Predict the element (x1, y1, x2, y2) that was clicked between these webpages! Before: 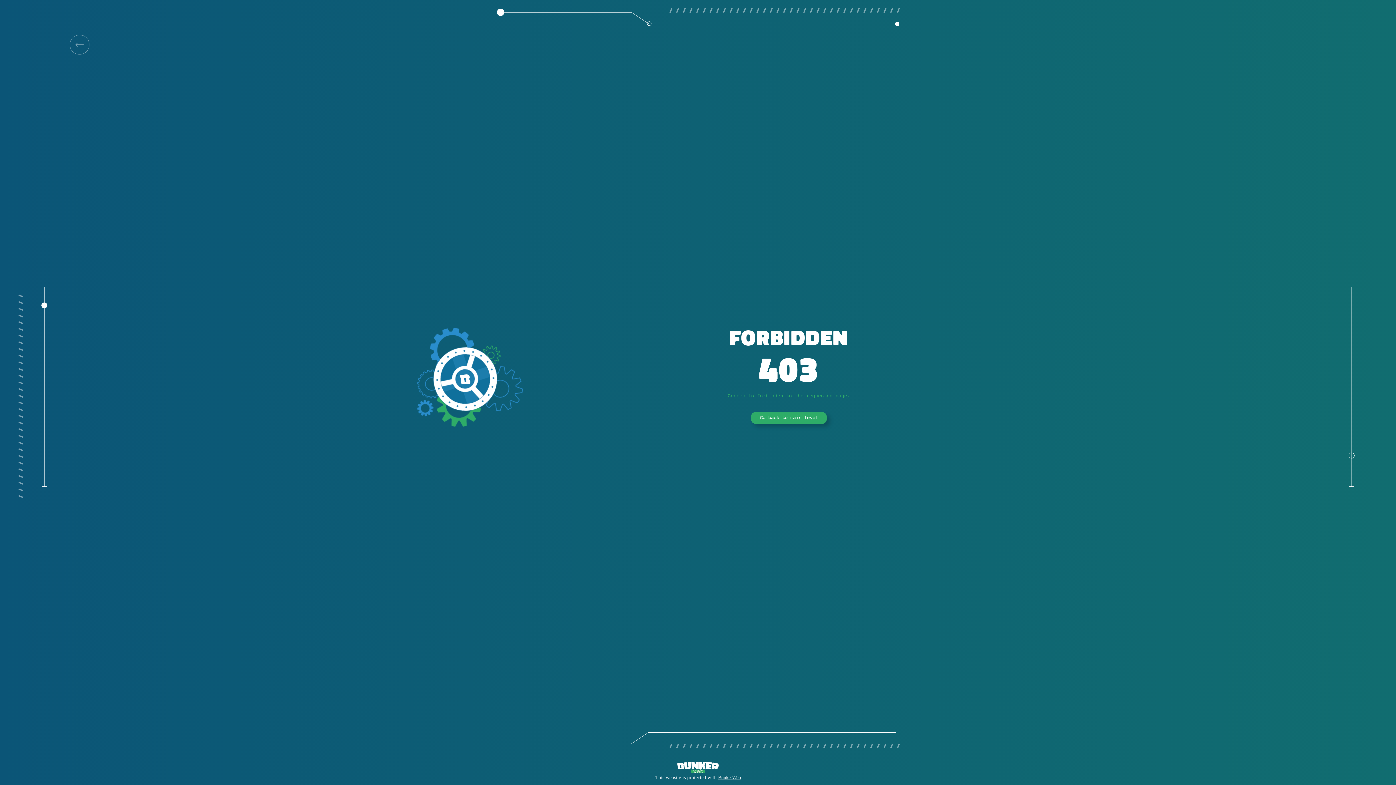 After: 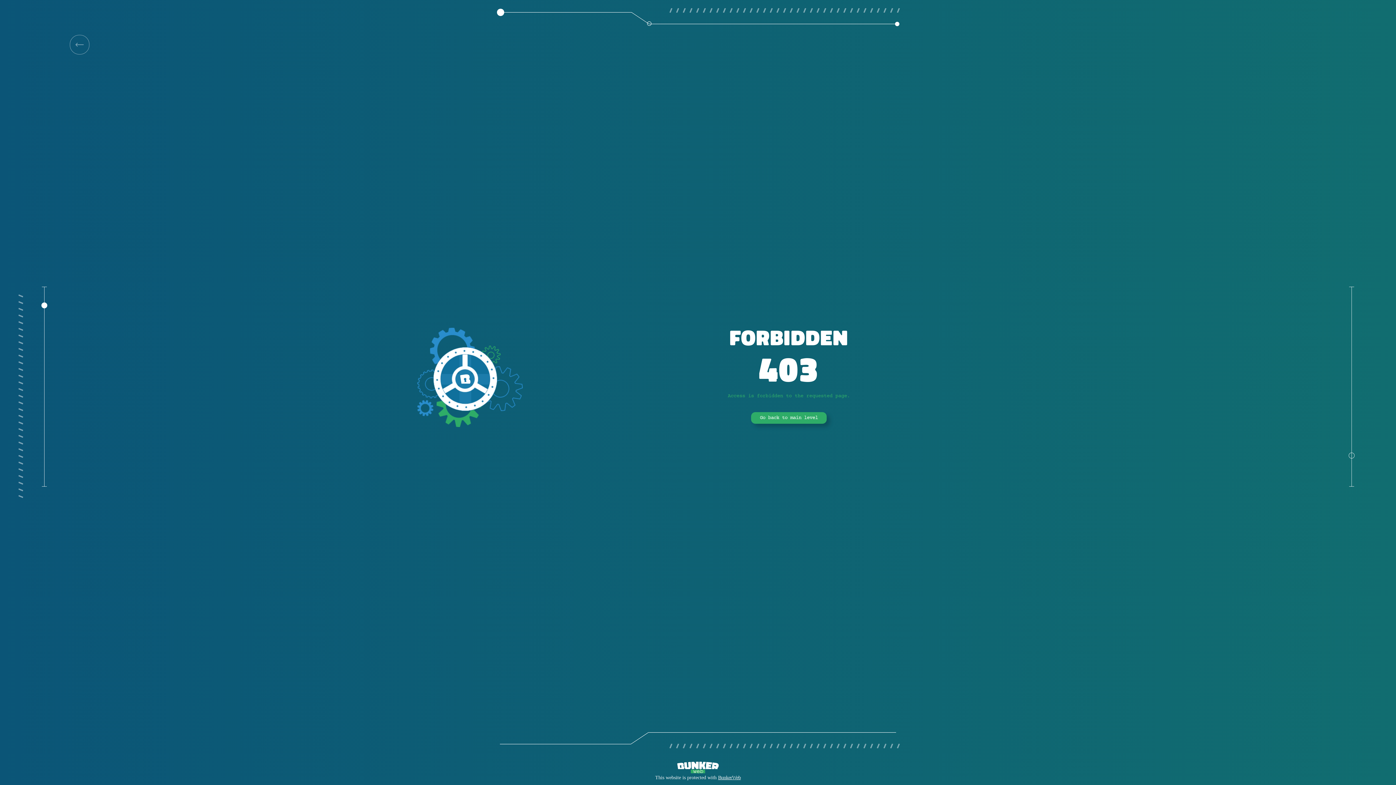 Action: label: Go back to main level bbox: (751, 412, 826, 424)